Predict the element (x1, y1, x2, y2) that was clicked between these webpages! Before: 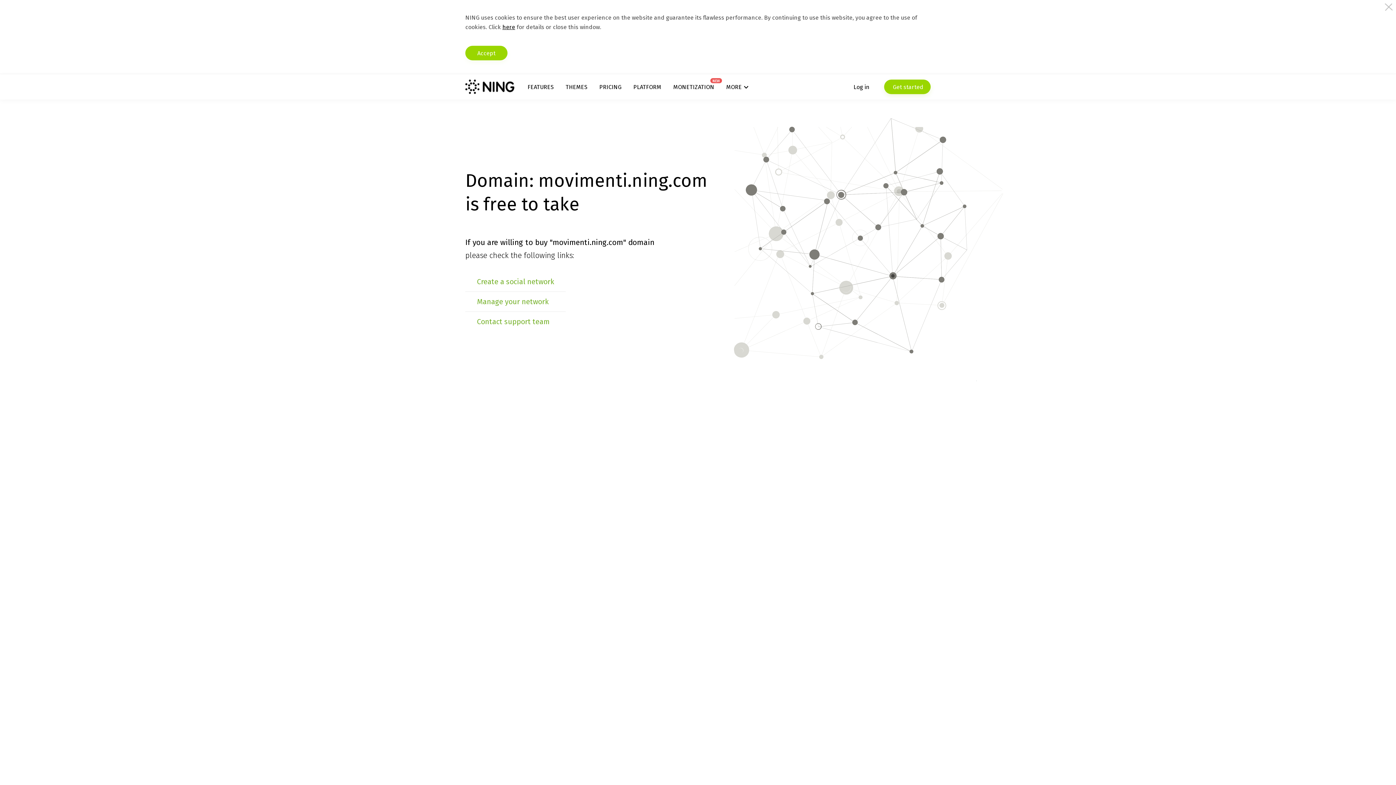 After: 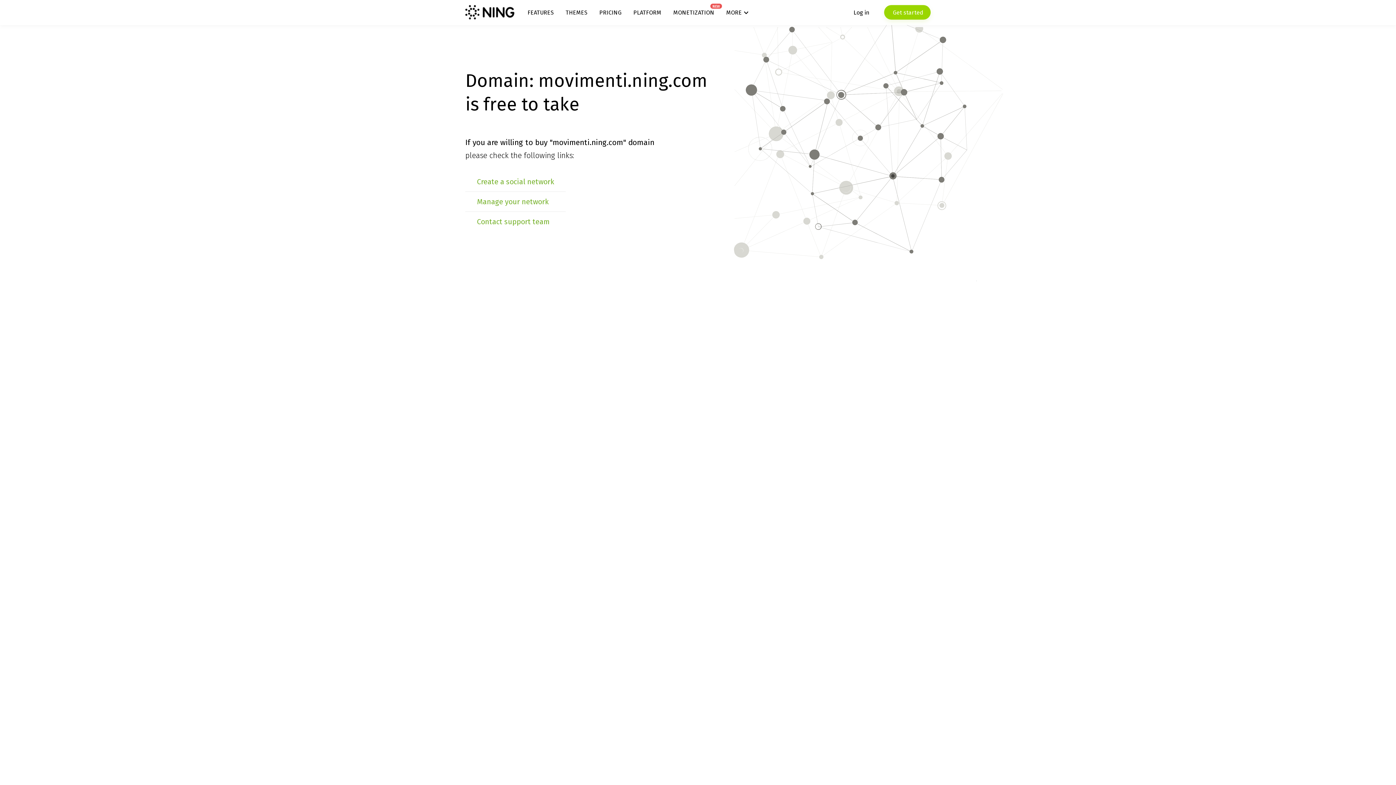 Action: bbox: (465, 45, 507, 60) label: Accept